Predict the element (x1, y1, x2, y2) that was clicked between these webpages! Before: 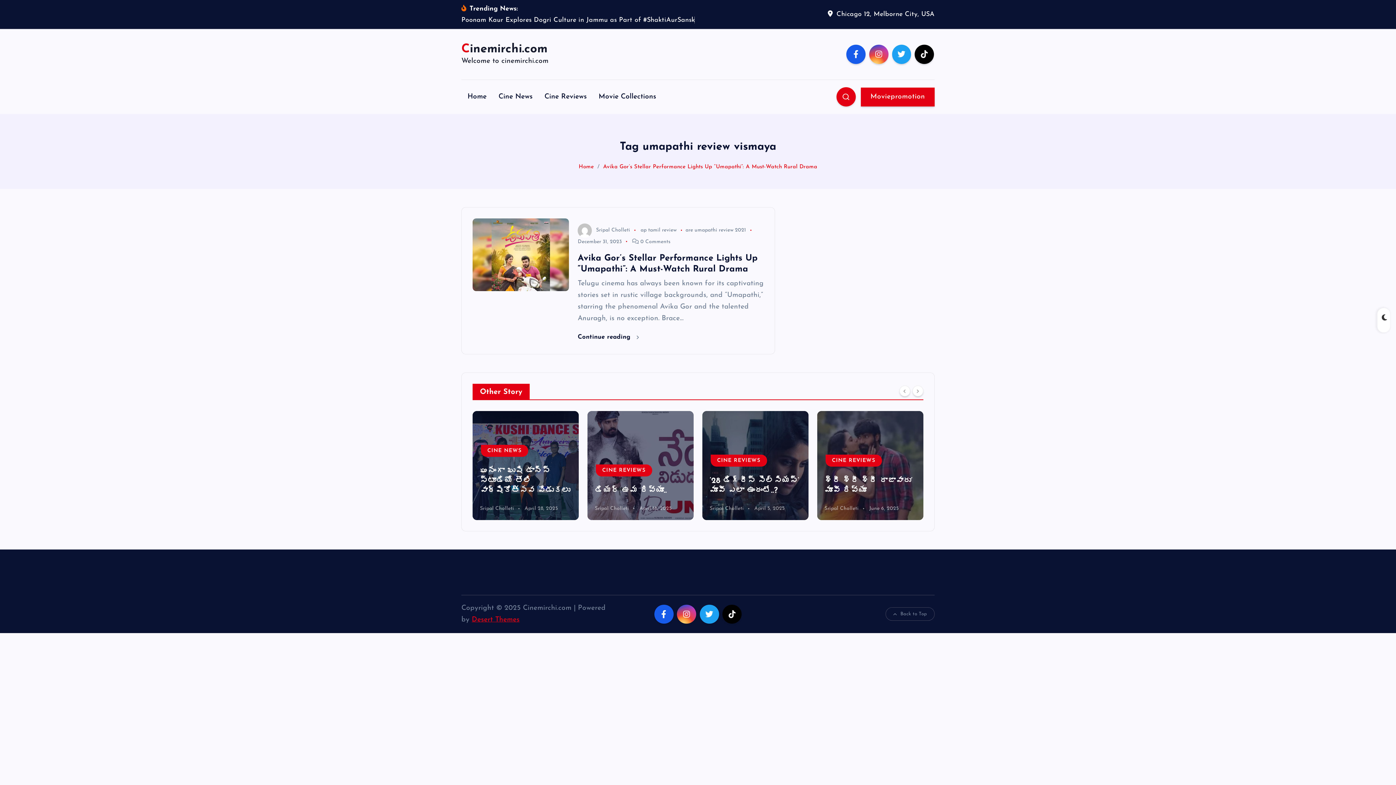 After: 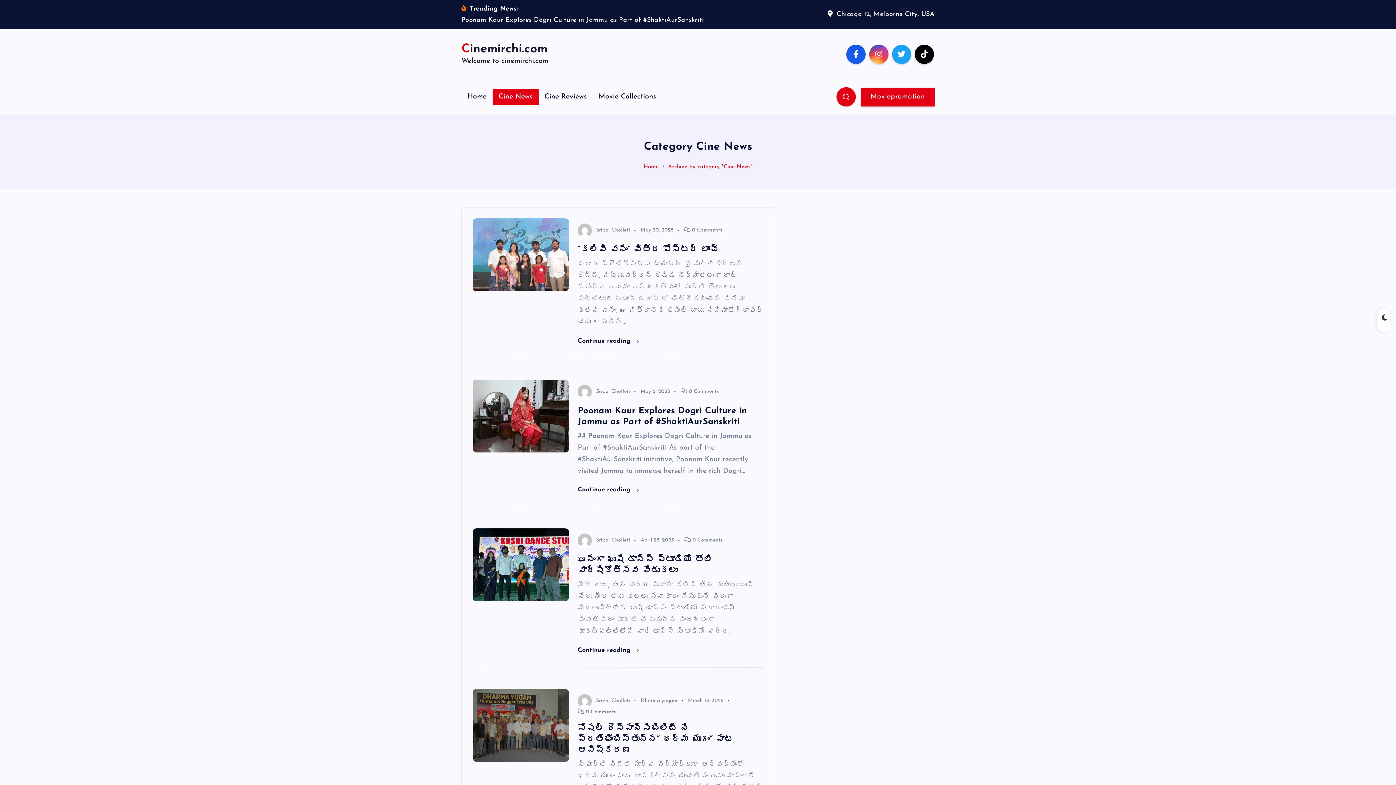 Action: bbox: (710, 424, 758, 436) label: CINE NEWS